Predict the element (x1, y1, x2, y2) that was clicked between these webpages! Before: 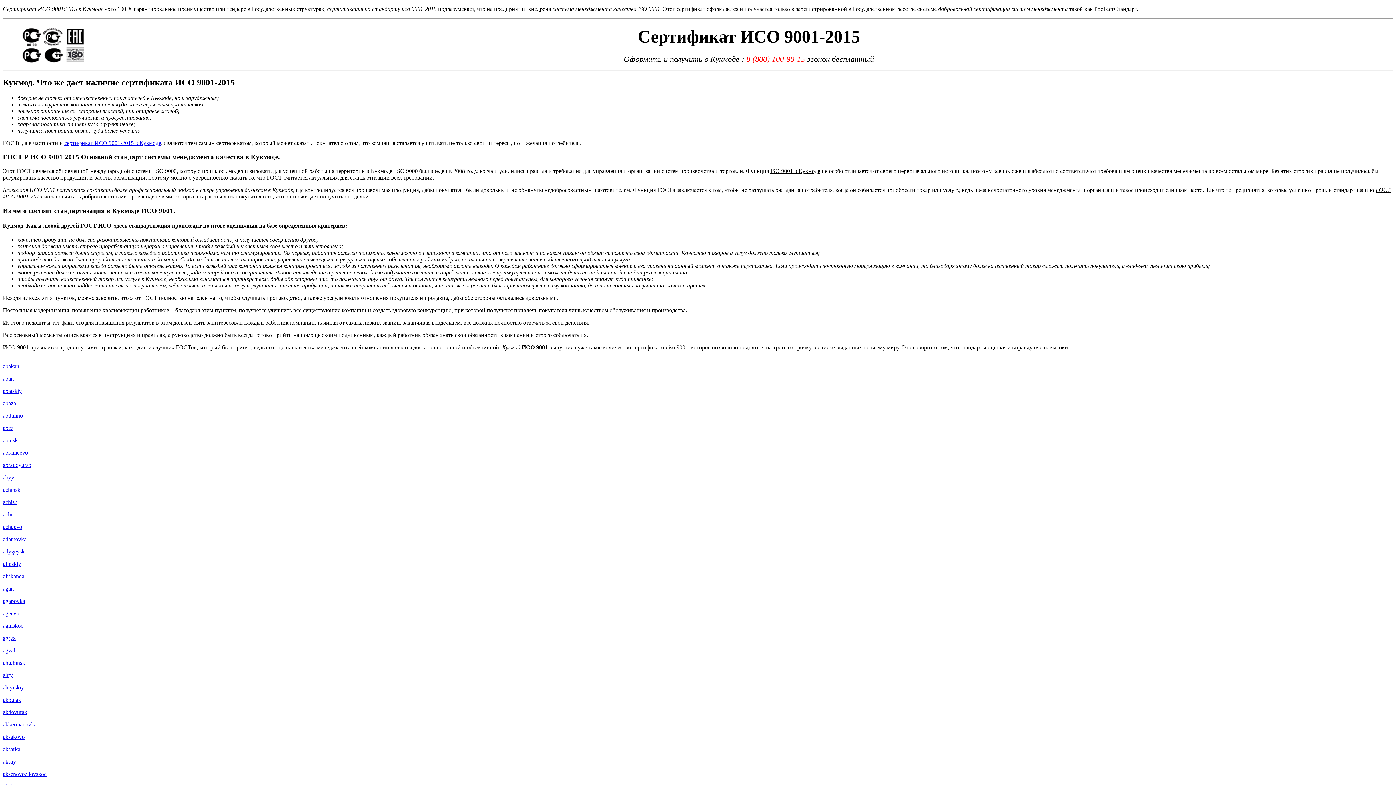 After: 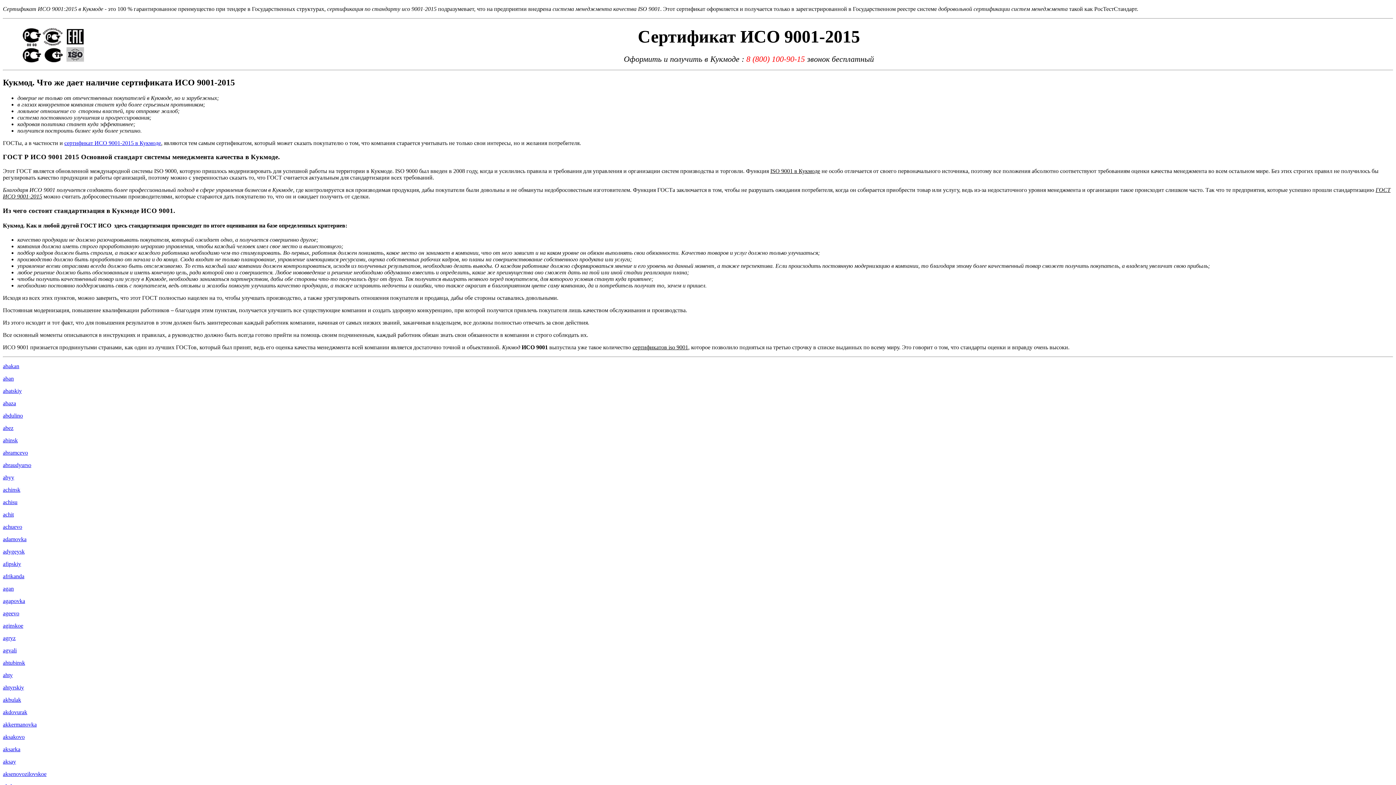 Action: label: abramcevo bbox: (2, 449, 28, 456)